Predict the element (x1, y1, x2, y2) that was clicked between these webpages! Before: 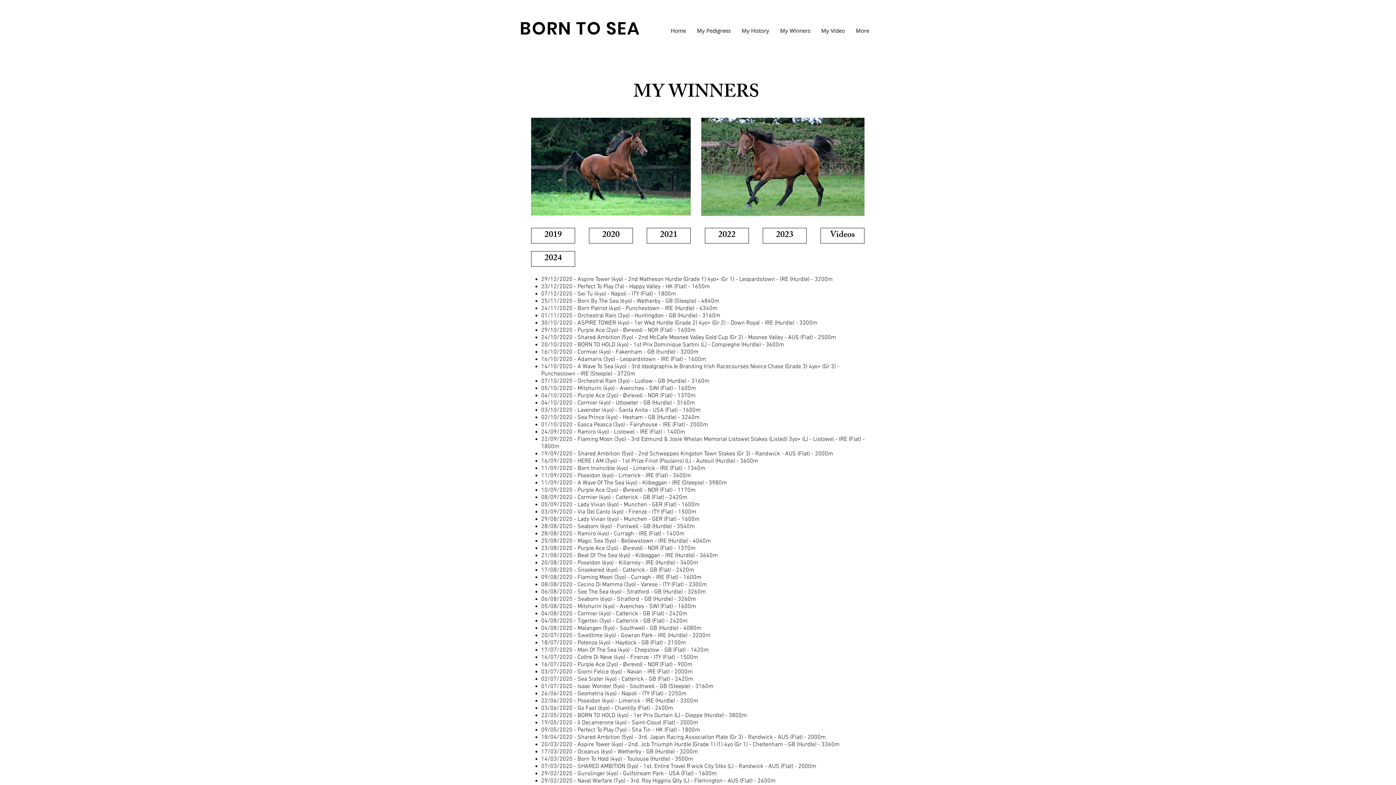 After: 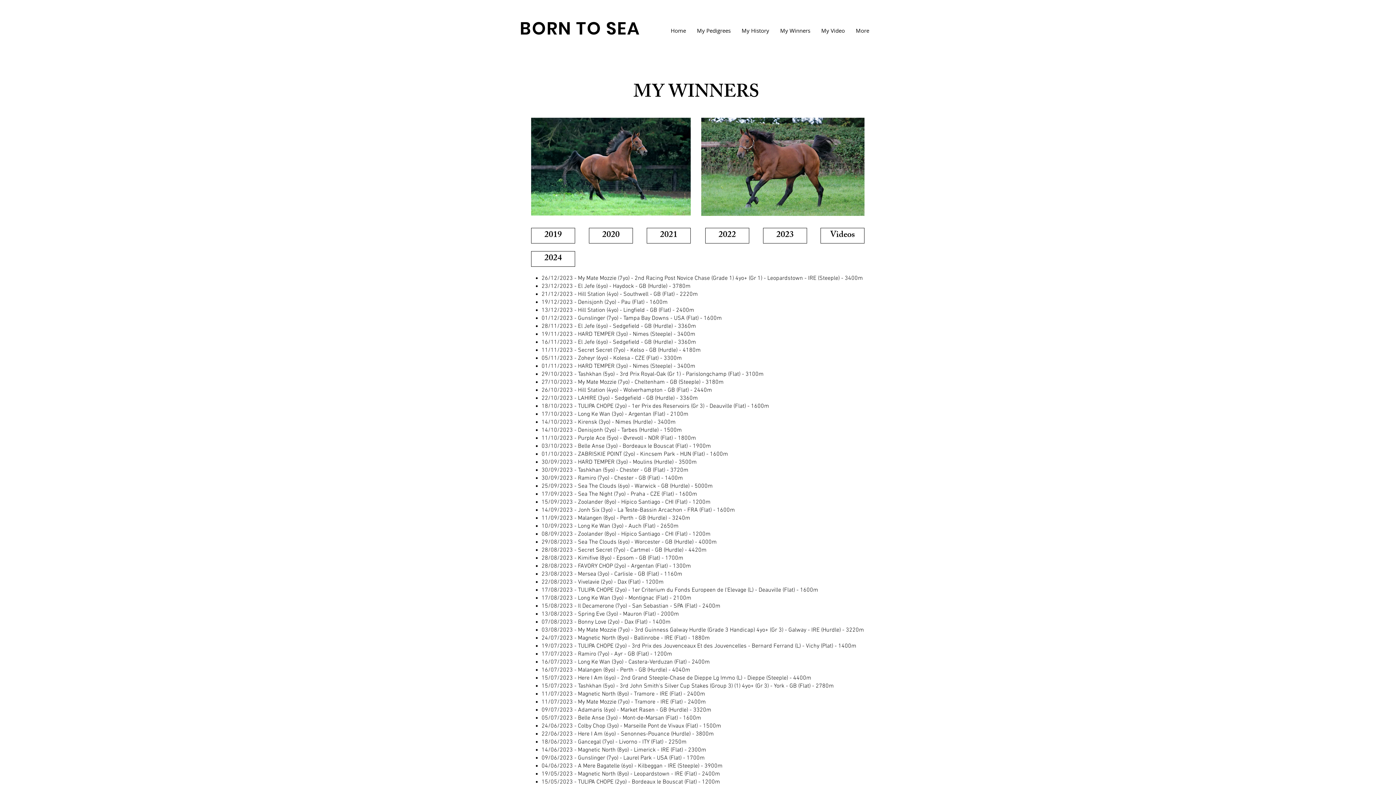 Action: bbox: (762, 228, 806, 243) label: 2023